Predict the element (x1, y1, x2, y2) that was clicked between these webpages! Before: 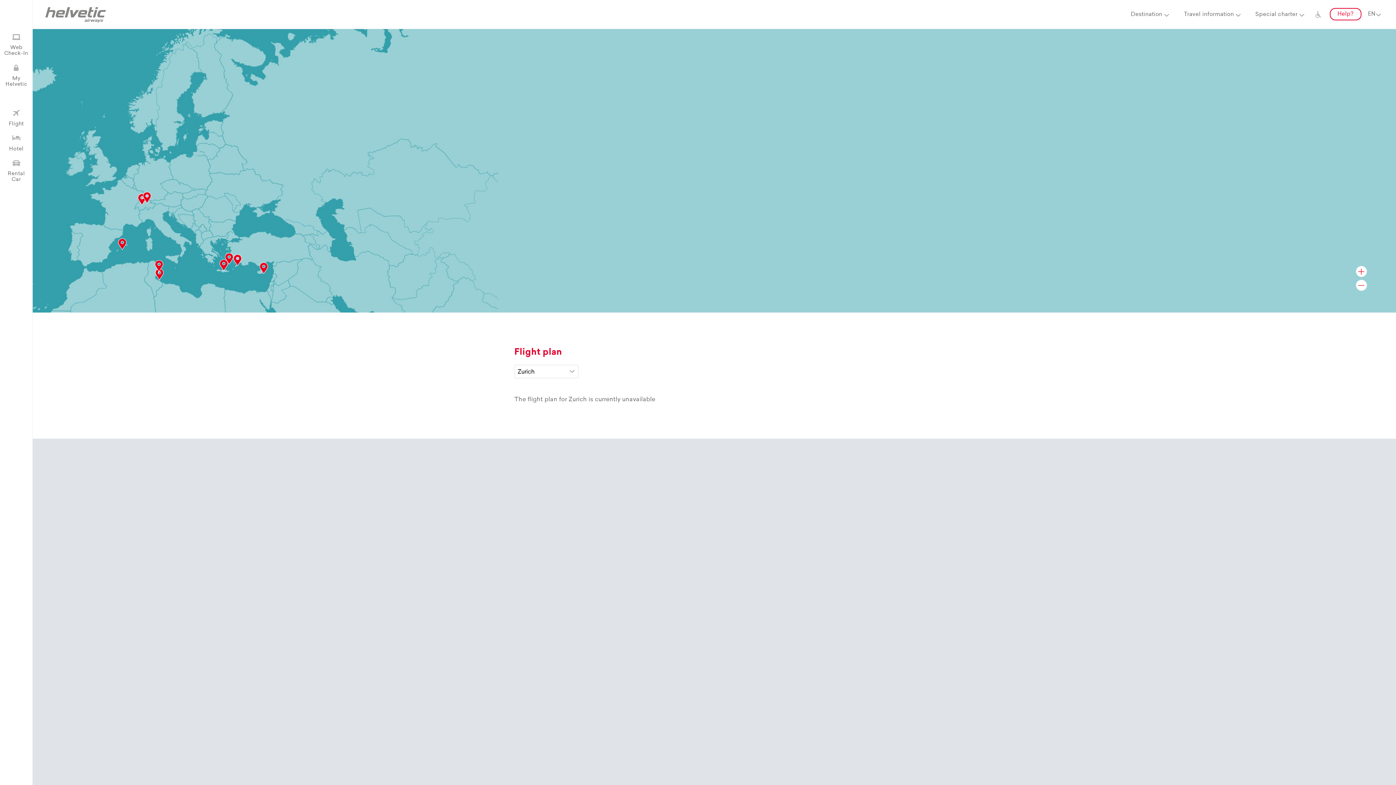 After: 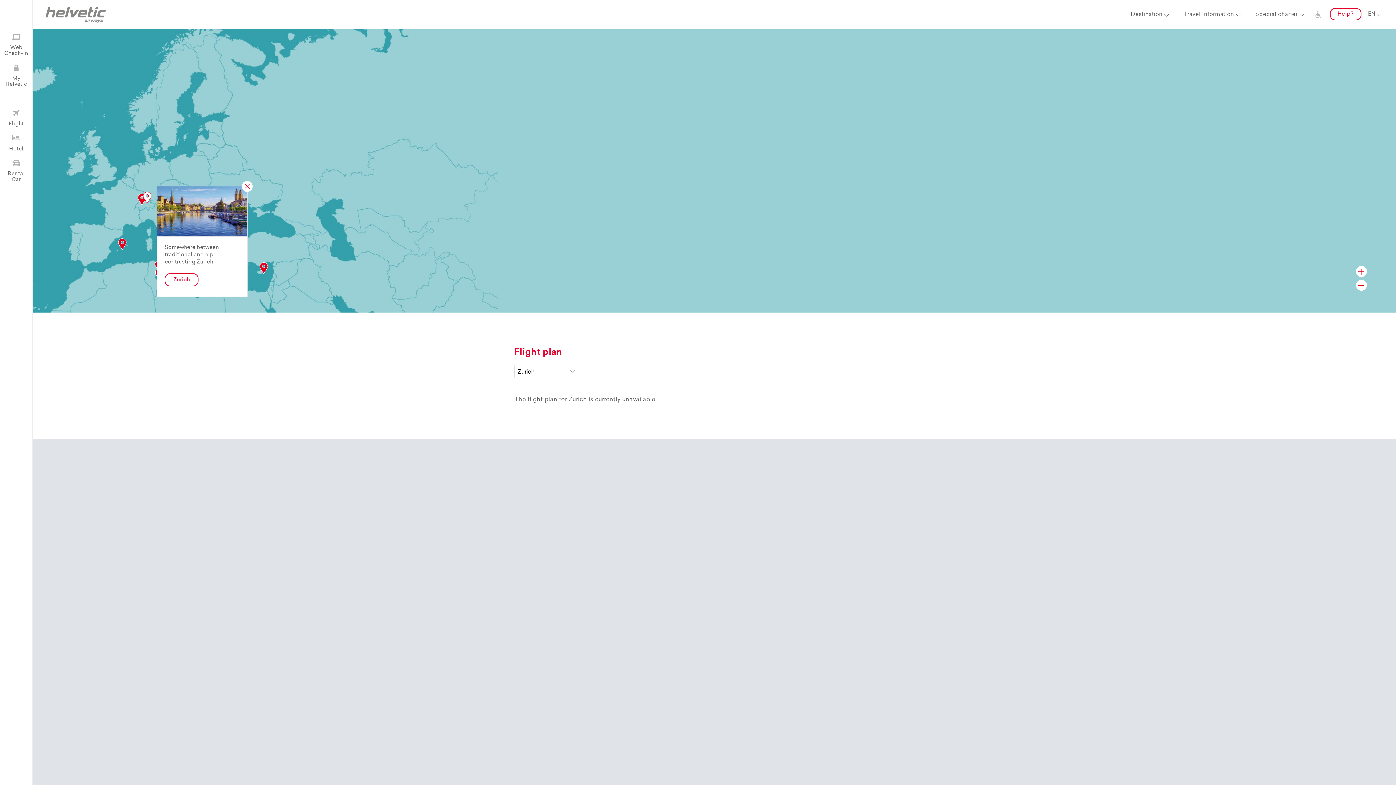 Action: bbox: (142, 191, 152, 203)